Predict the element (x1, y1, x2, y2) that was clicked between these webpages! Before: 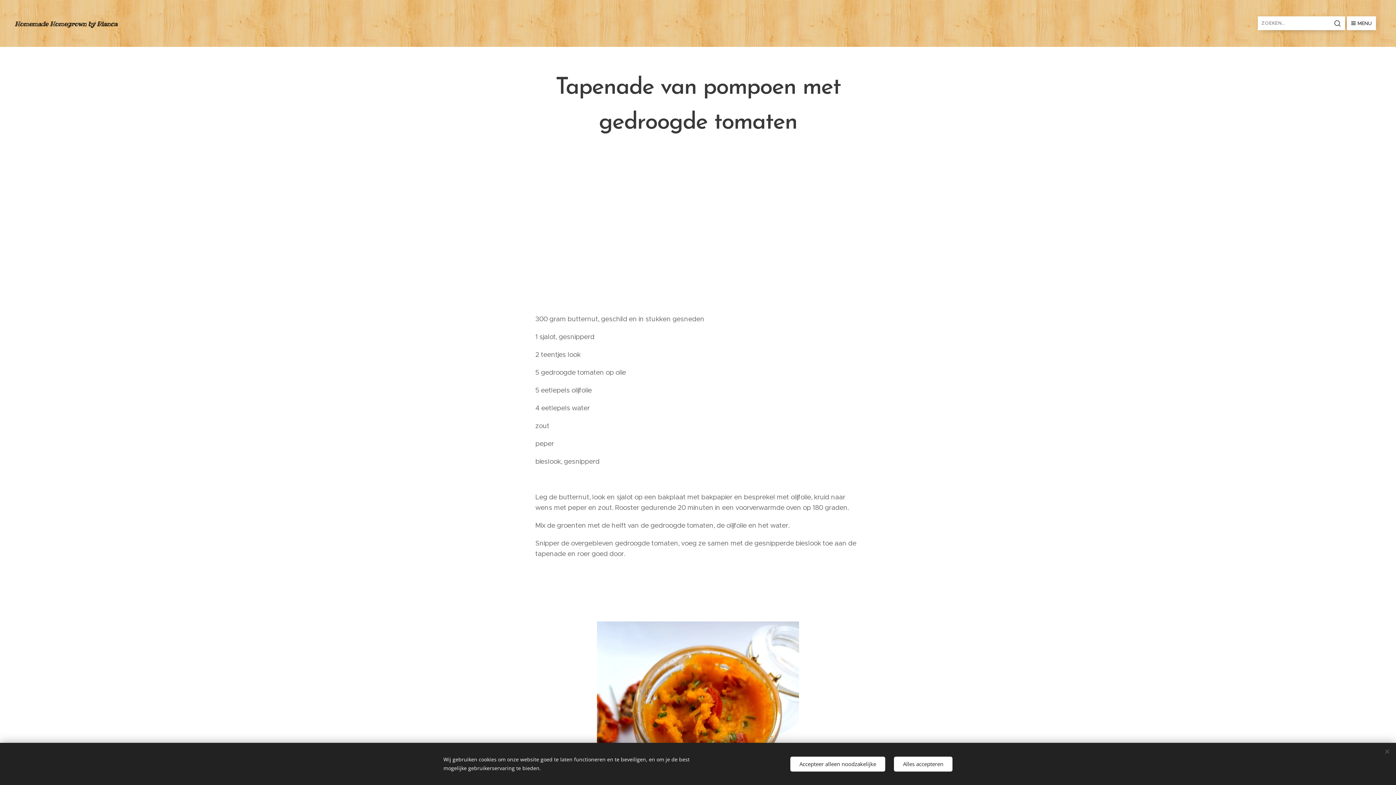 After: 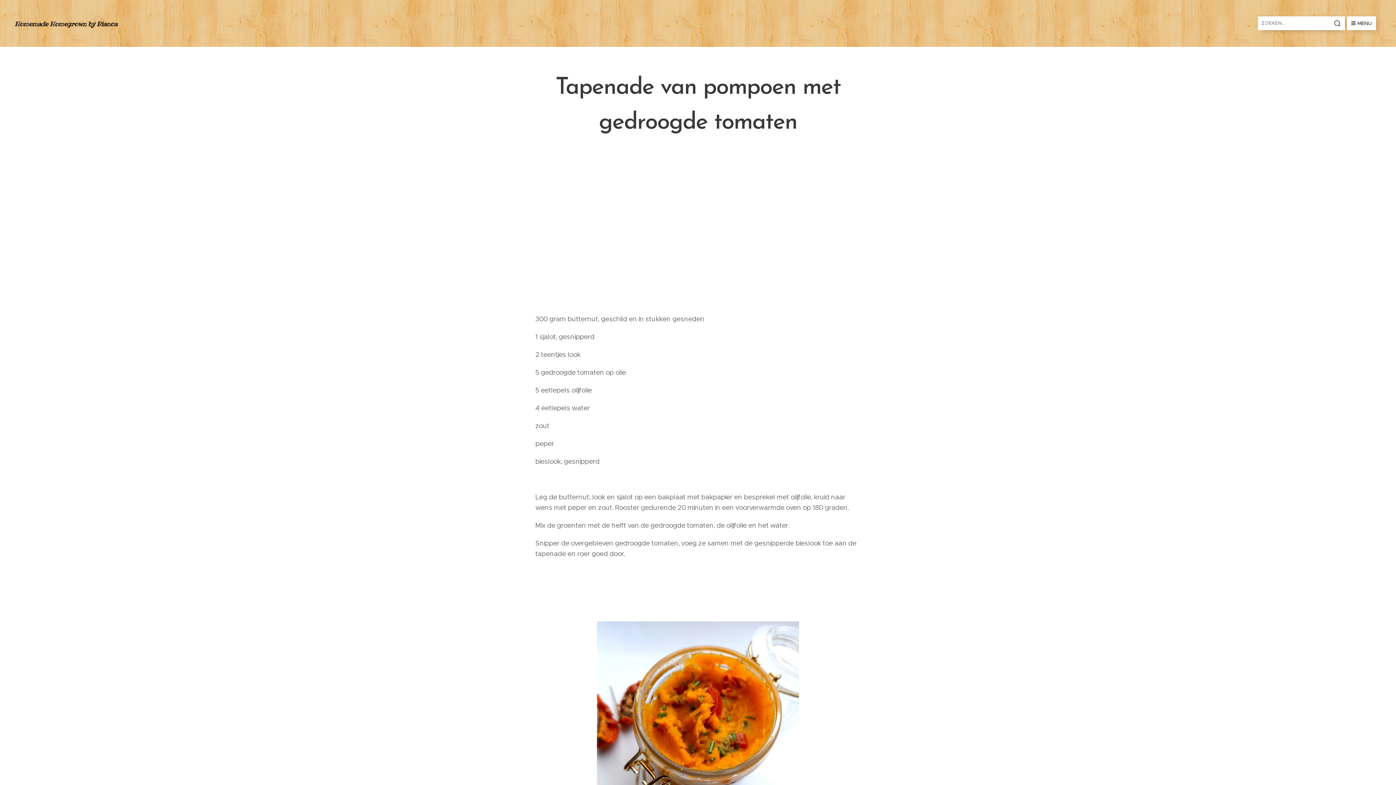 Action: bbox: (790, 756, 885, 771) label: Accepteer alleen noodzakelijke